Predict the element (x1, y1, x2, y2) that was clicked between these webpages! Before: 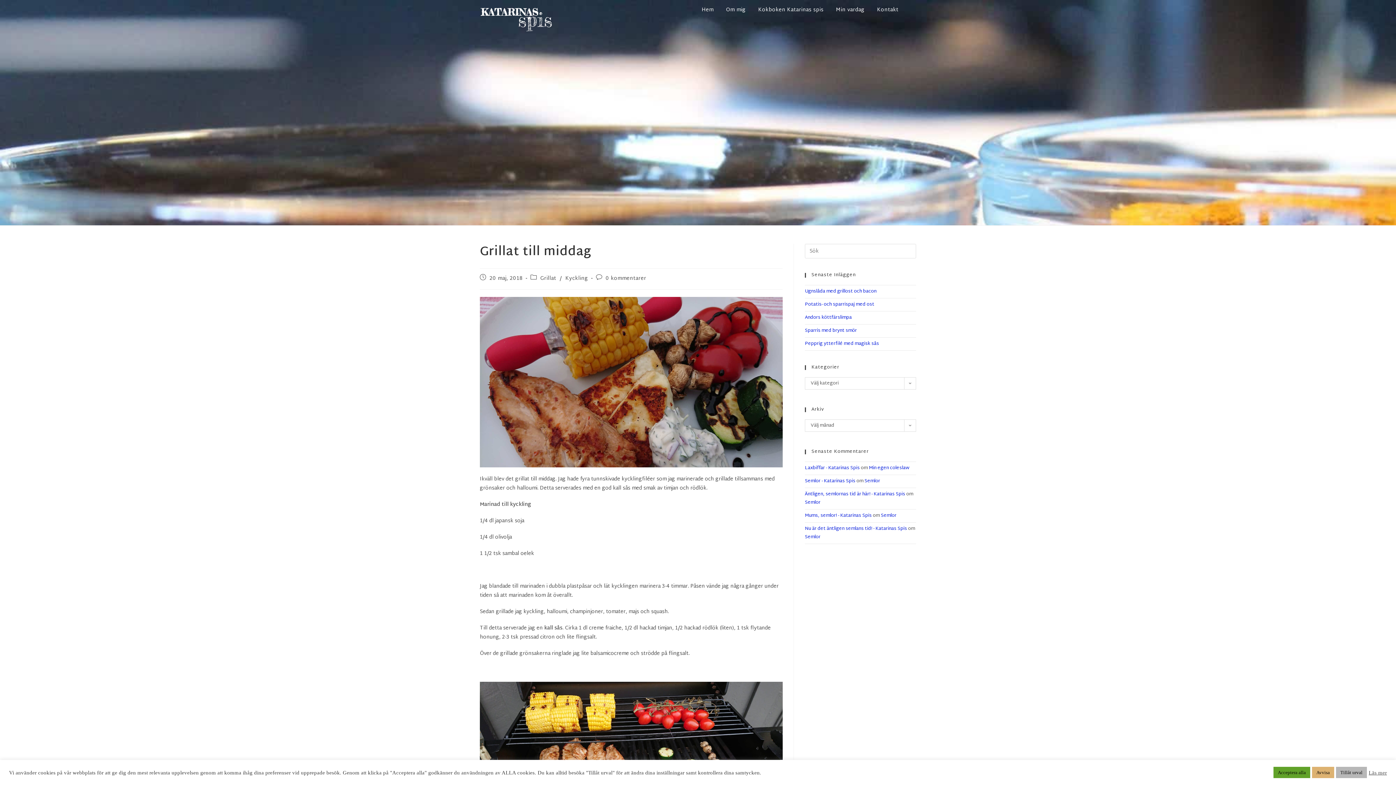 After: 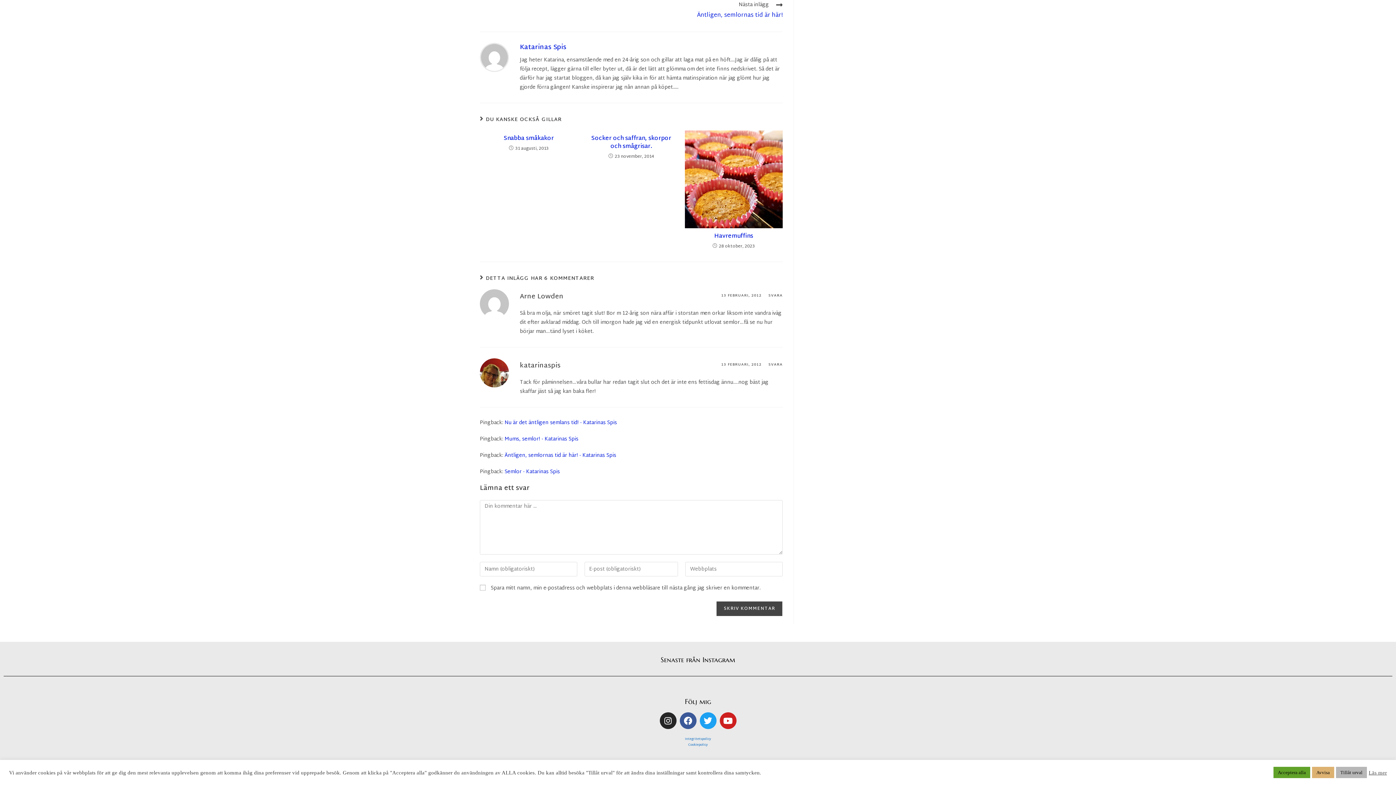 Action: bbox: (805, 498, 820, 507) label: Semlor